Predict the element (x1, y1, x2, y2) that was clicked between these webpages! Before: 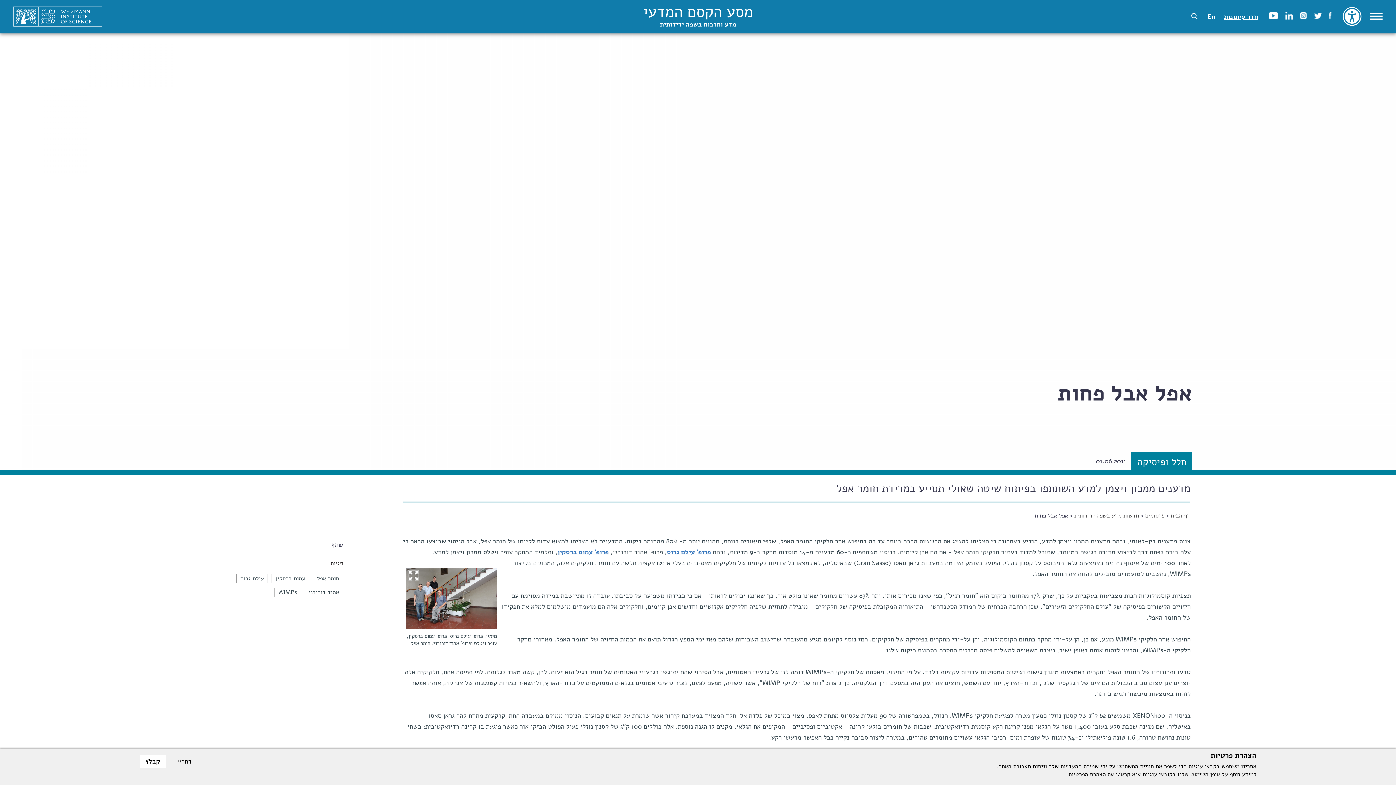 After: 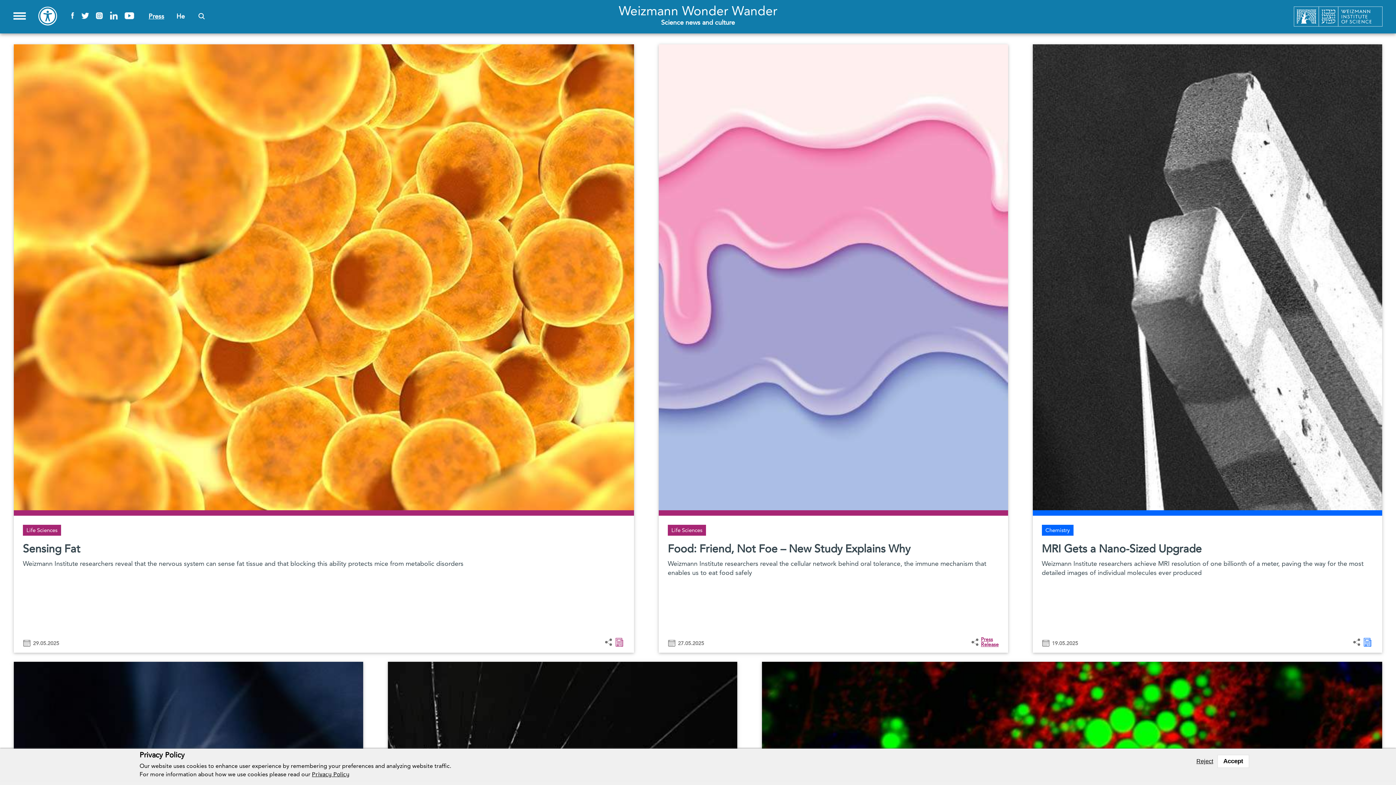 Action: bbox: (1207, 12, 1215, 21) label: לעבור האתר באנגלית